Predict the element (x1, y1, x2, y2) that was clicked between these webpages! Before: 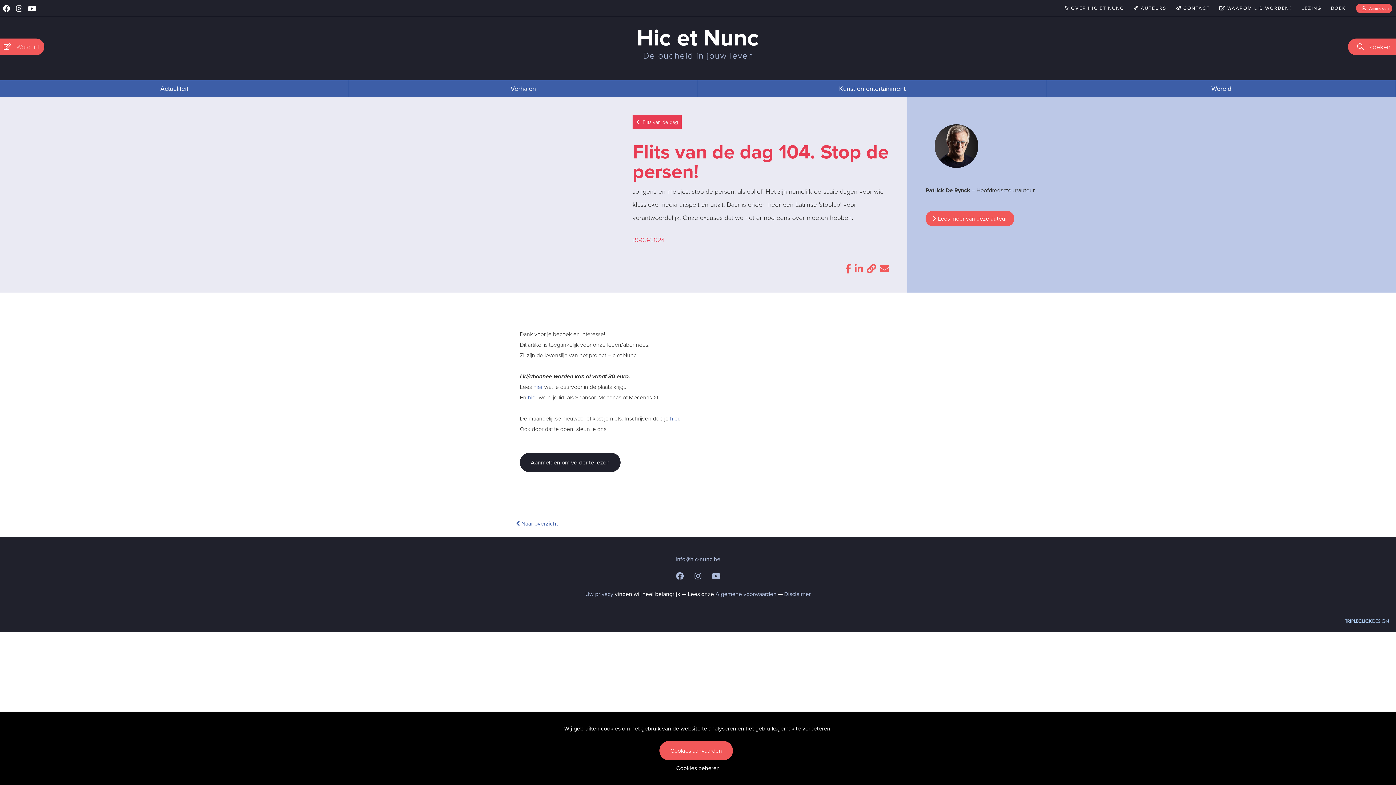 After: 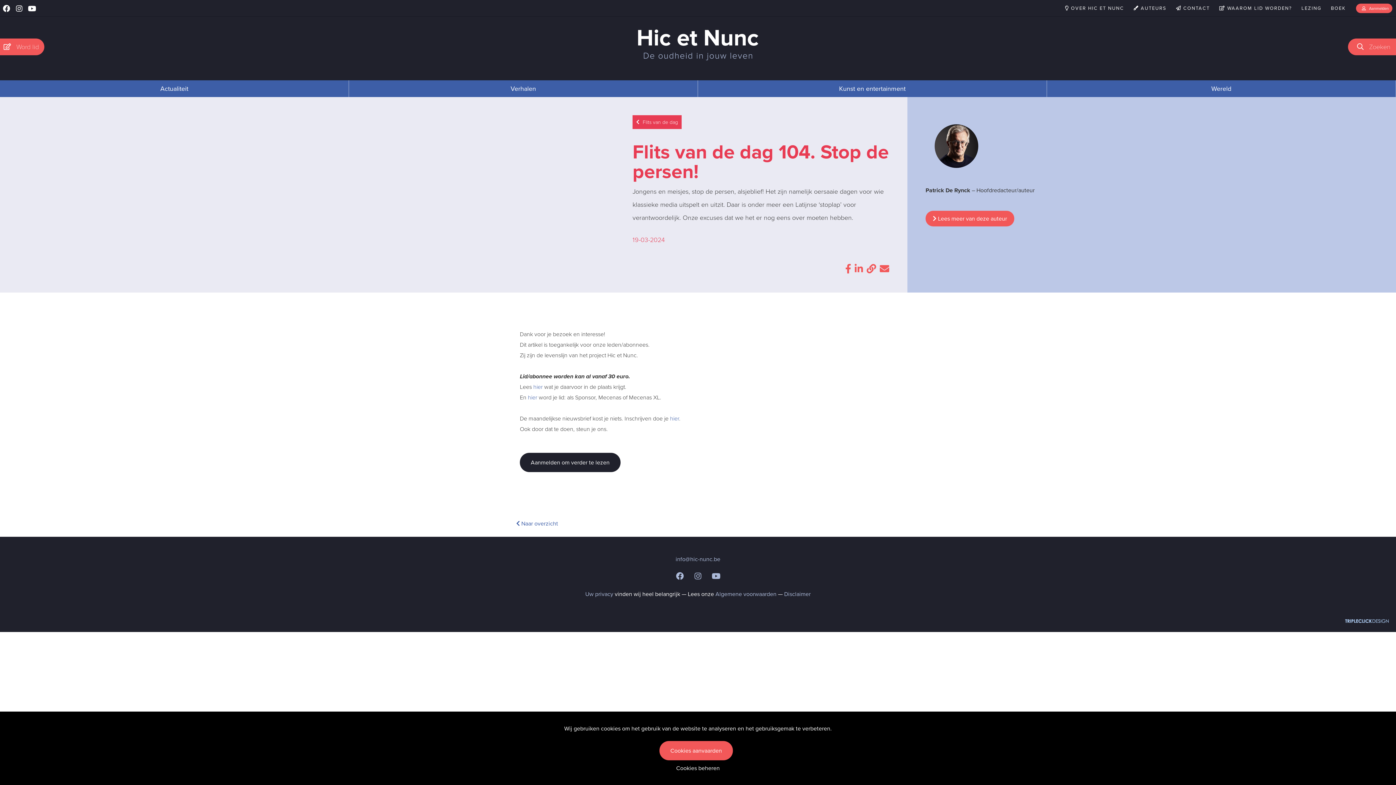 Action: bbox: (880, 266, 889, 274)